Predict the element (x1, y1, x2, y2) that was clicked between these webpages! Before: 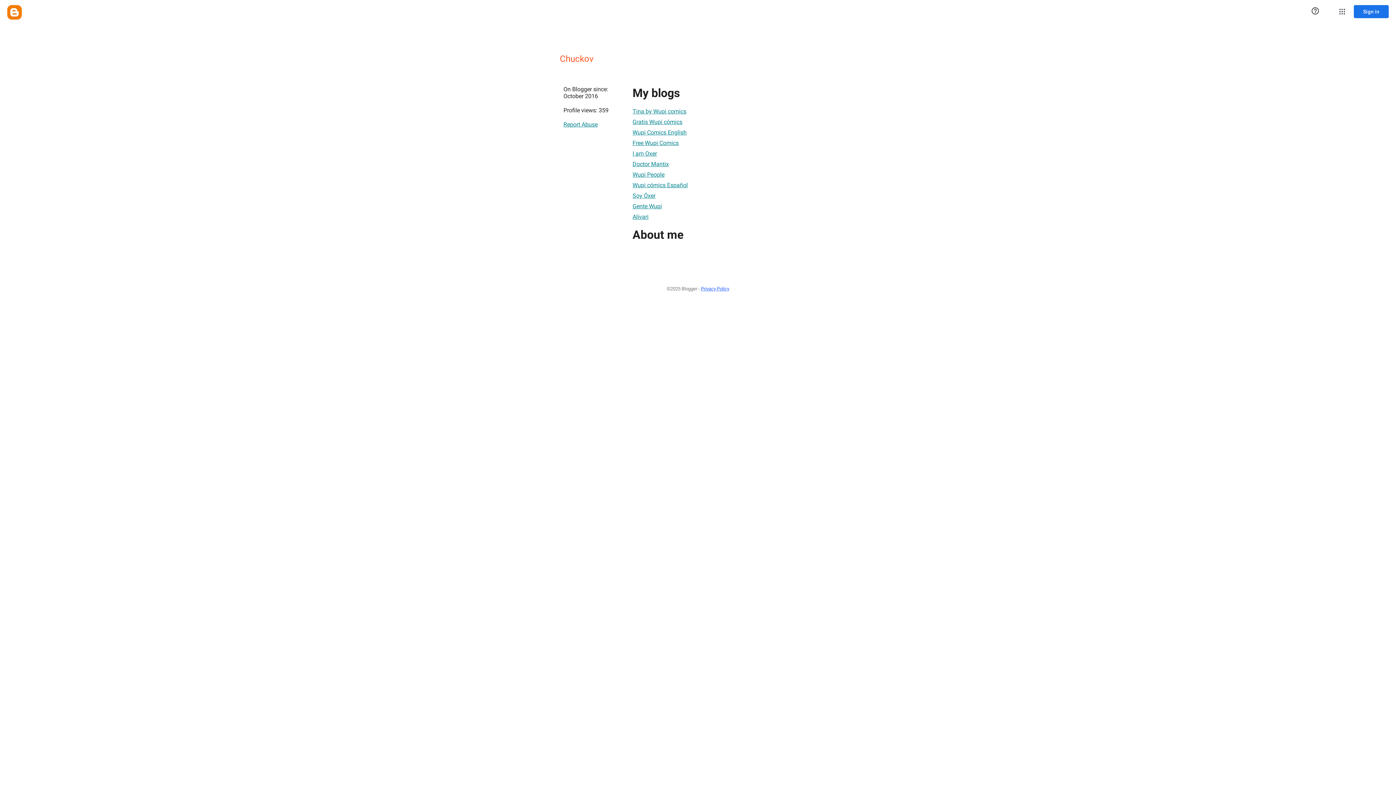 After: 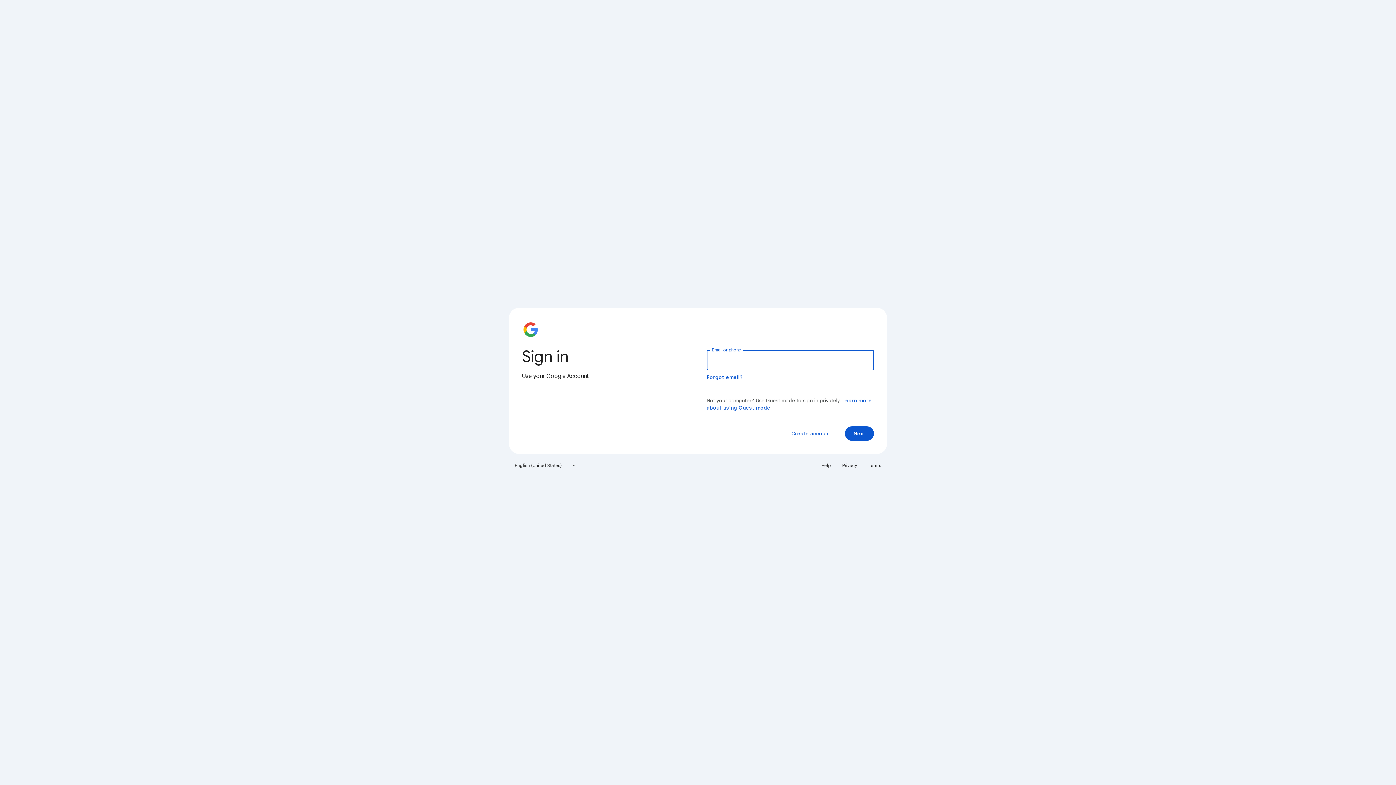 Action: bbox: (1354, 5, 1389, 18) label: Sign in